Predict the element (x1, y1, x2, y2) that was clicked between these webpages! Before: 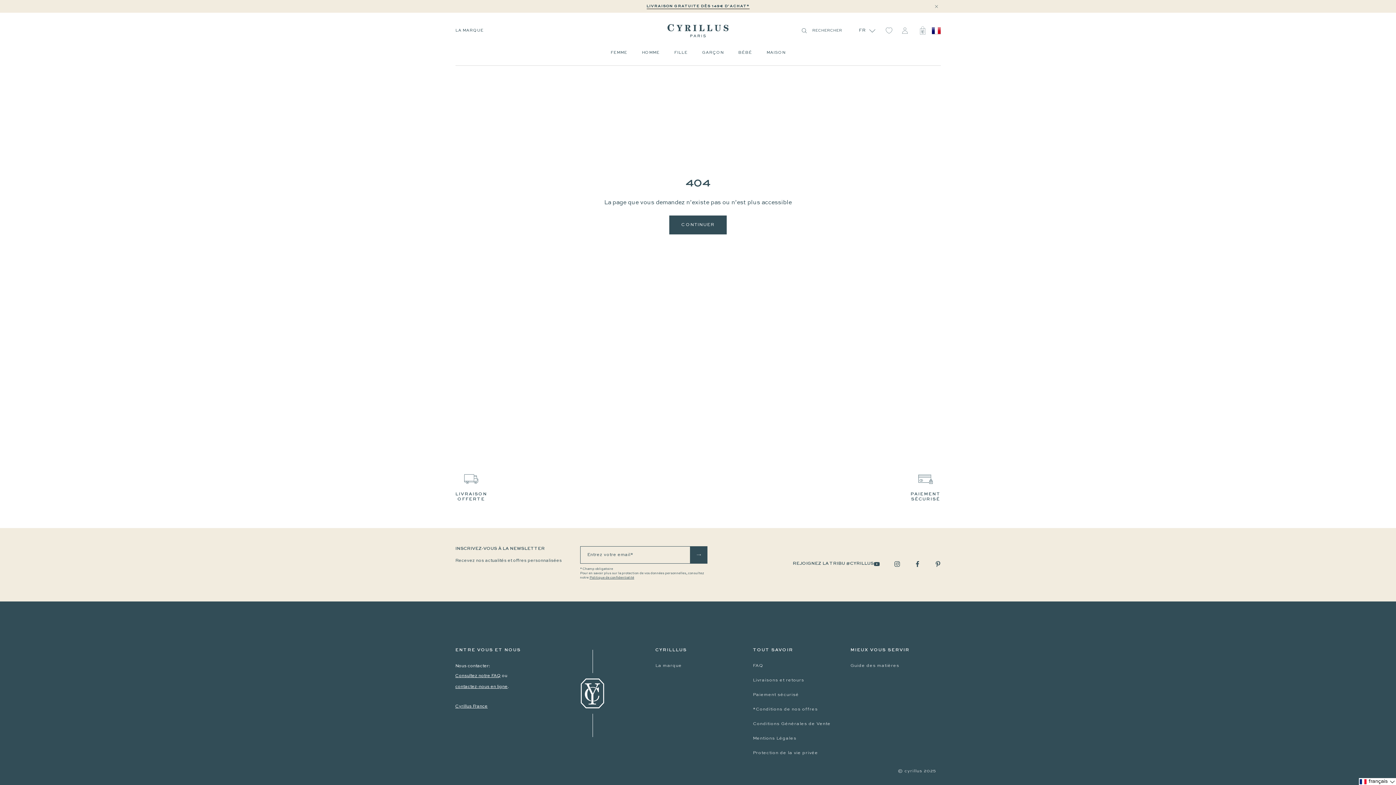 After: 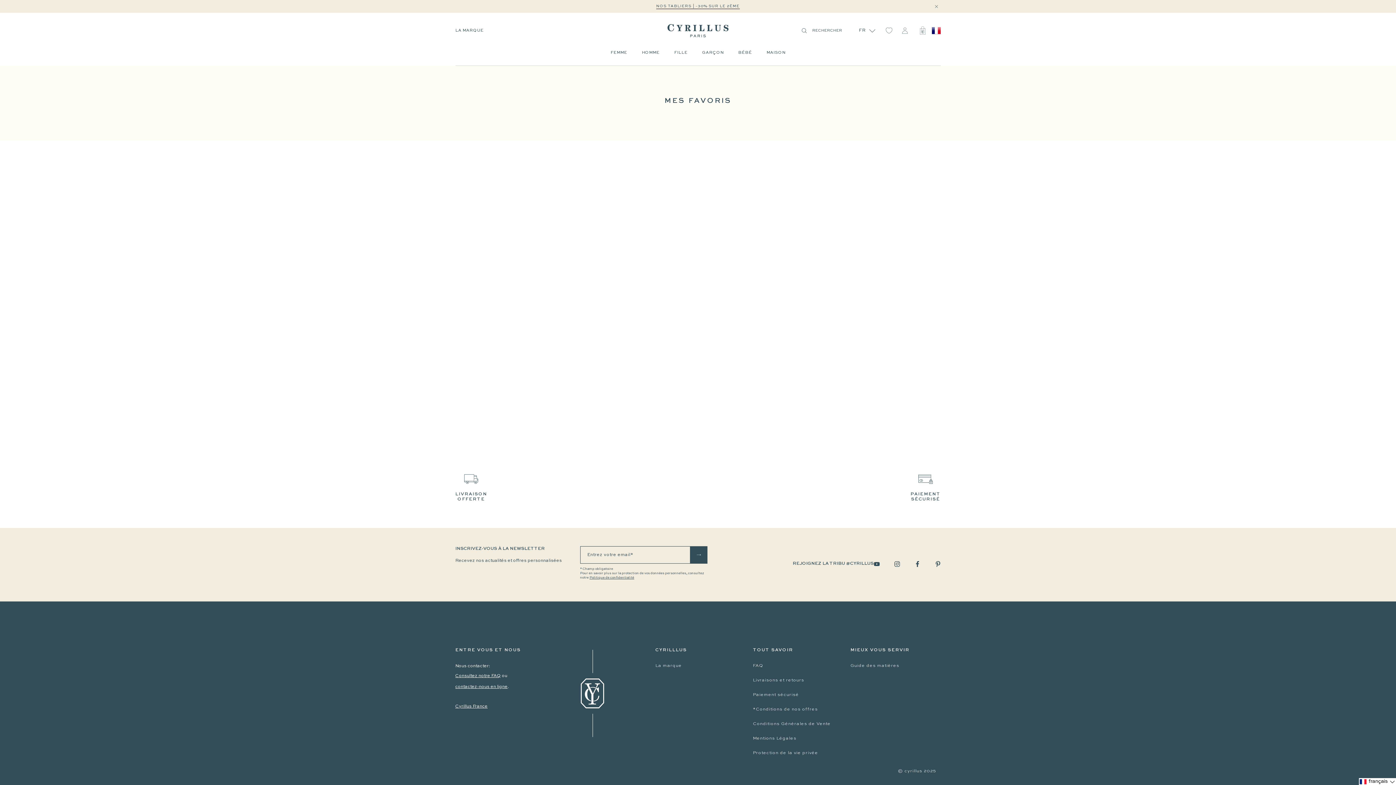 Action: bbox: (885, 26, 892, 34)